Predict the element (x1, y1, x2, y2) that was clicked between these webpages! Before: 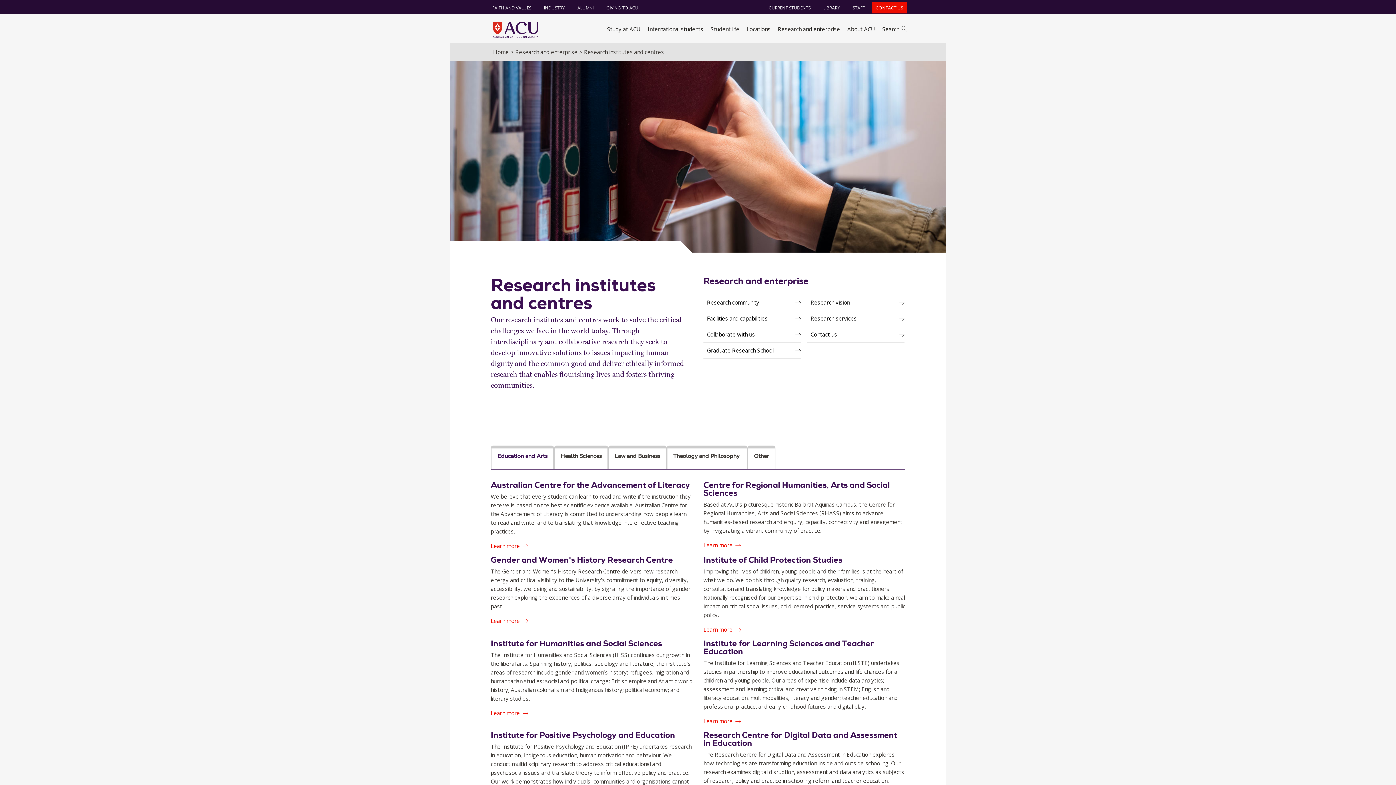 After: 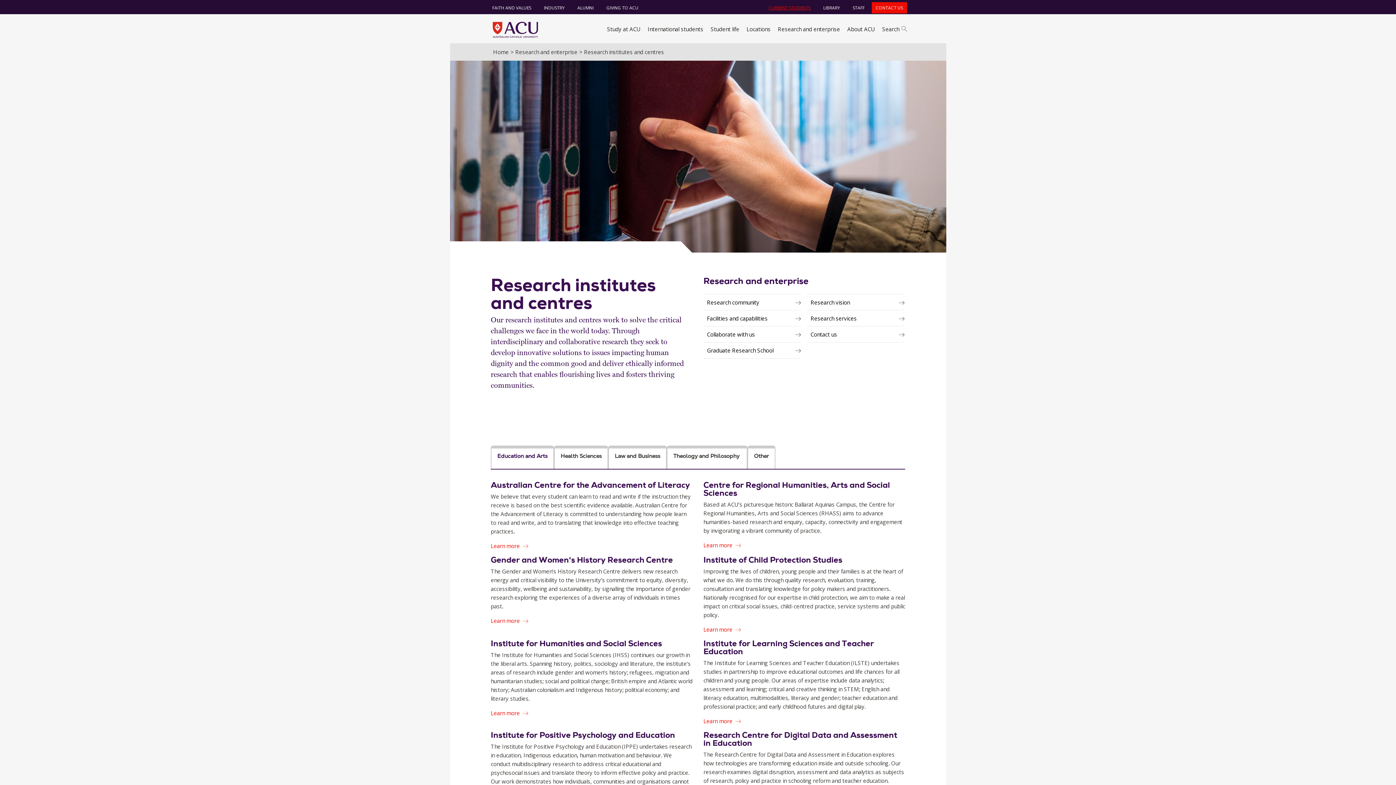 Action: label: CURRENT STUDENTS bbox: (763, 1, 816, 14)